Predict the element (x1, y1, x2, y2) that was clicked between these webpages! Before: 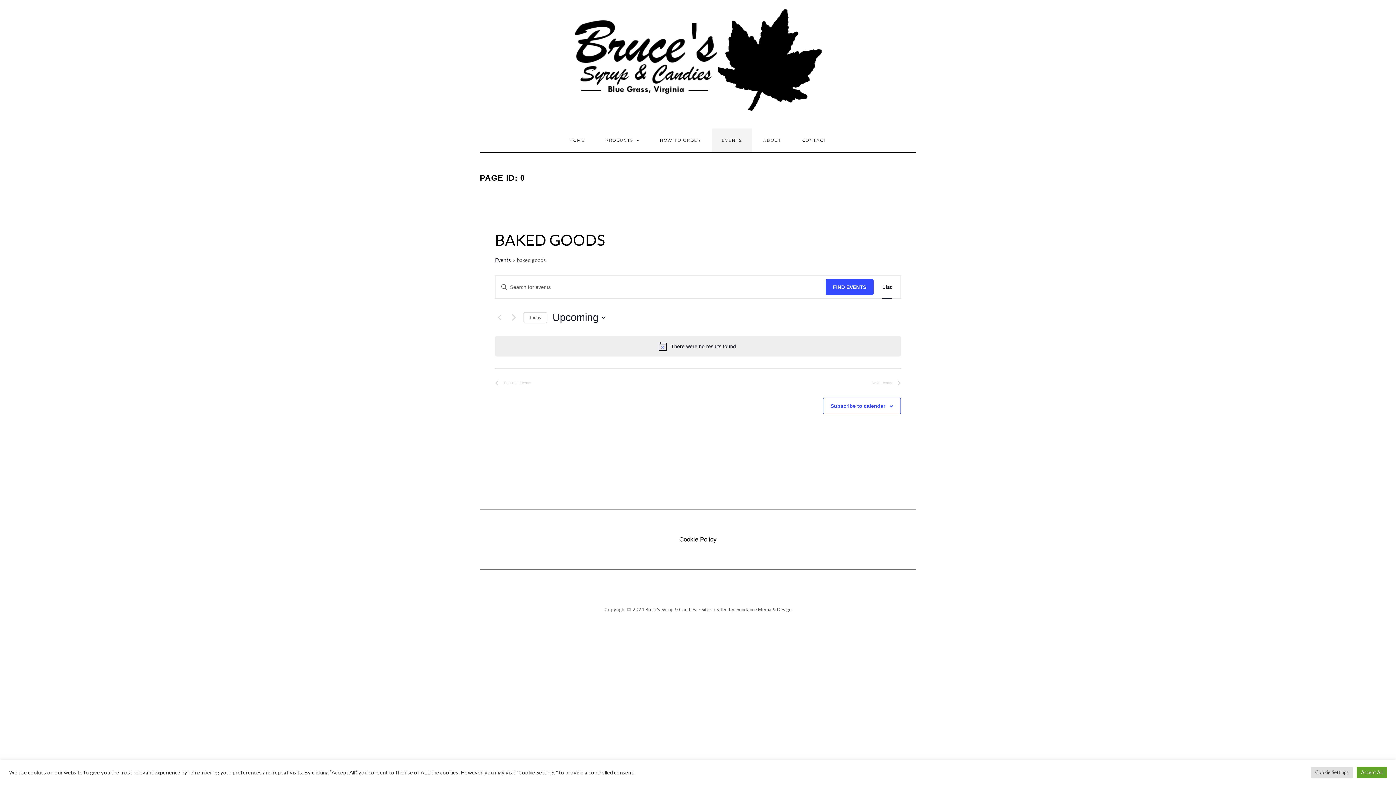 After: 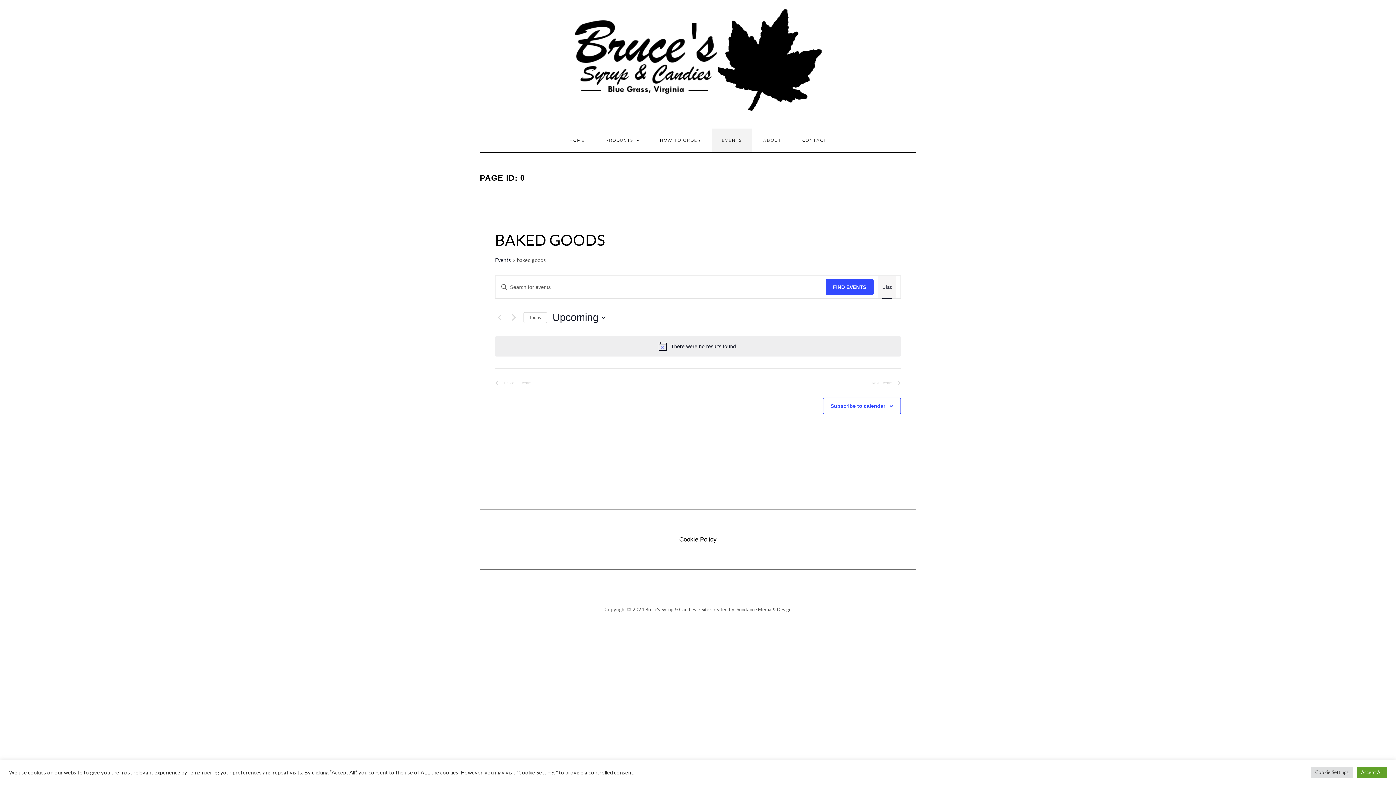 Action: bbox: (882, 276, 892, 298) label: Display Events in List View